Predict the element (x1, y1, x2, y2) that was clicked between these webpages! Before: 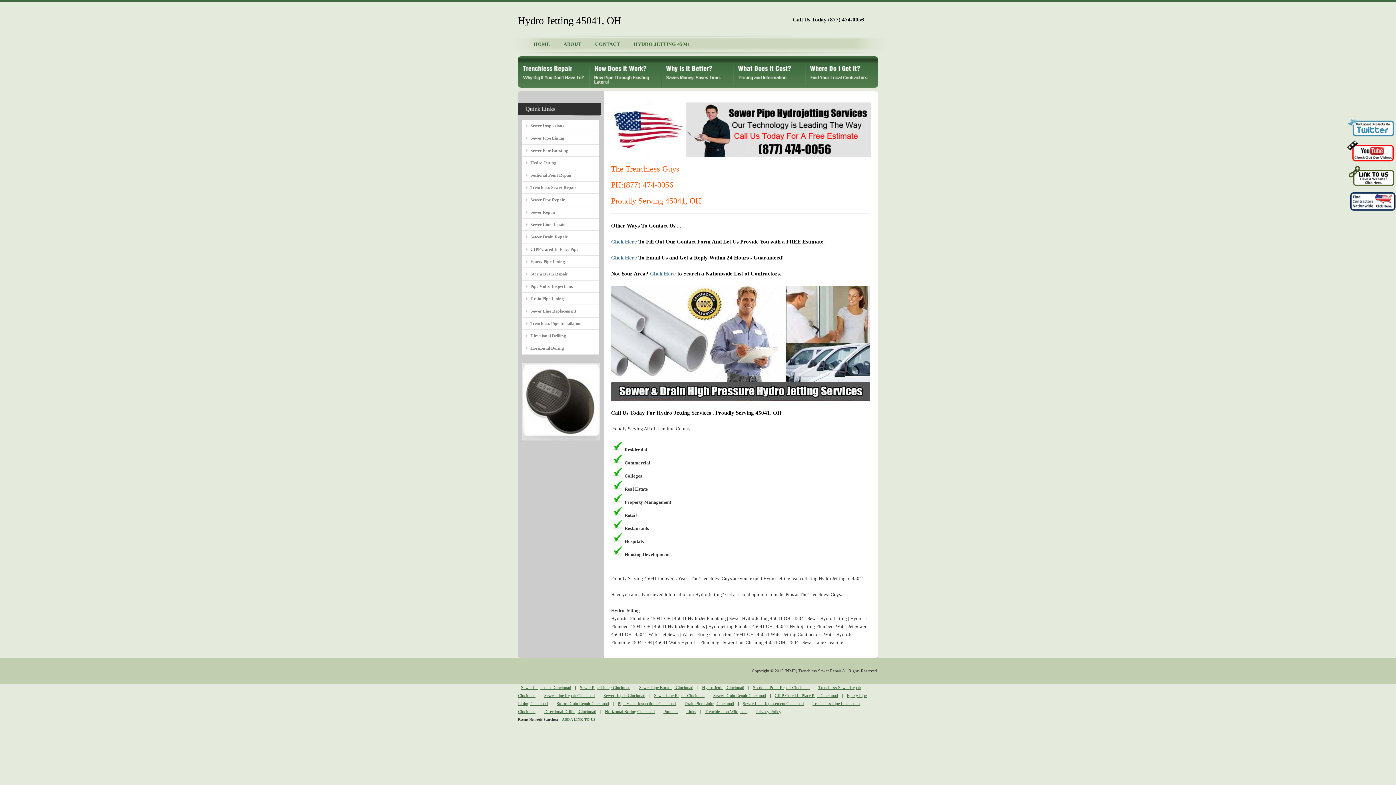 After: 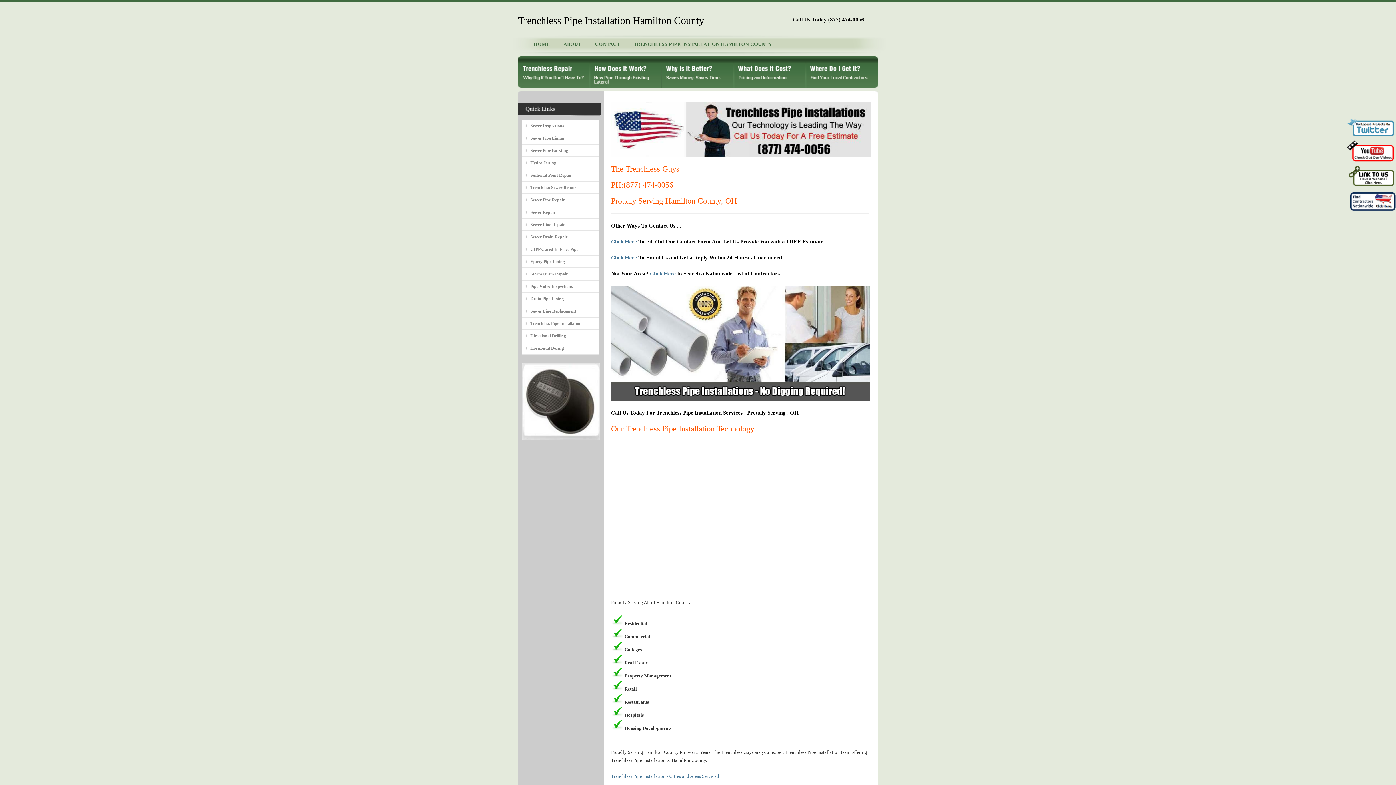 Action: bbox: (530, 319, 598, 327) label: Trenchless Pipe Installation